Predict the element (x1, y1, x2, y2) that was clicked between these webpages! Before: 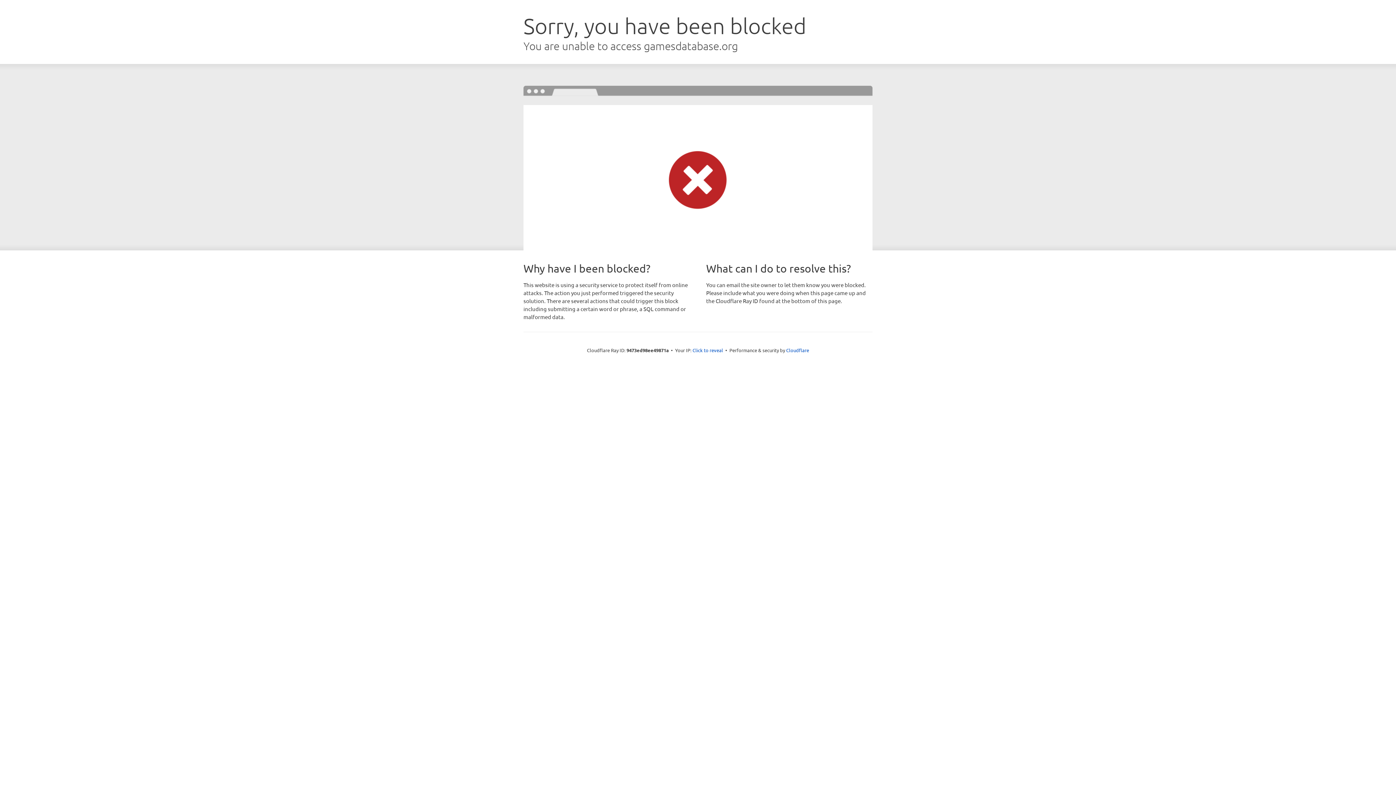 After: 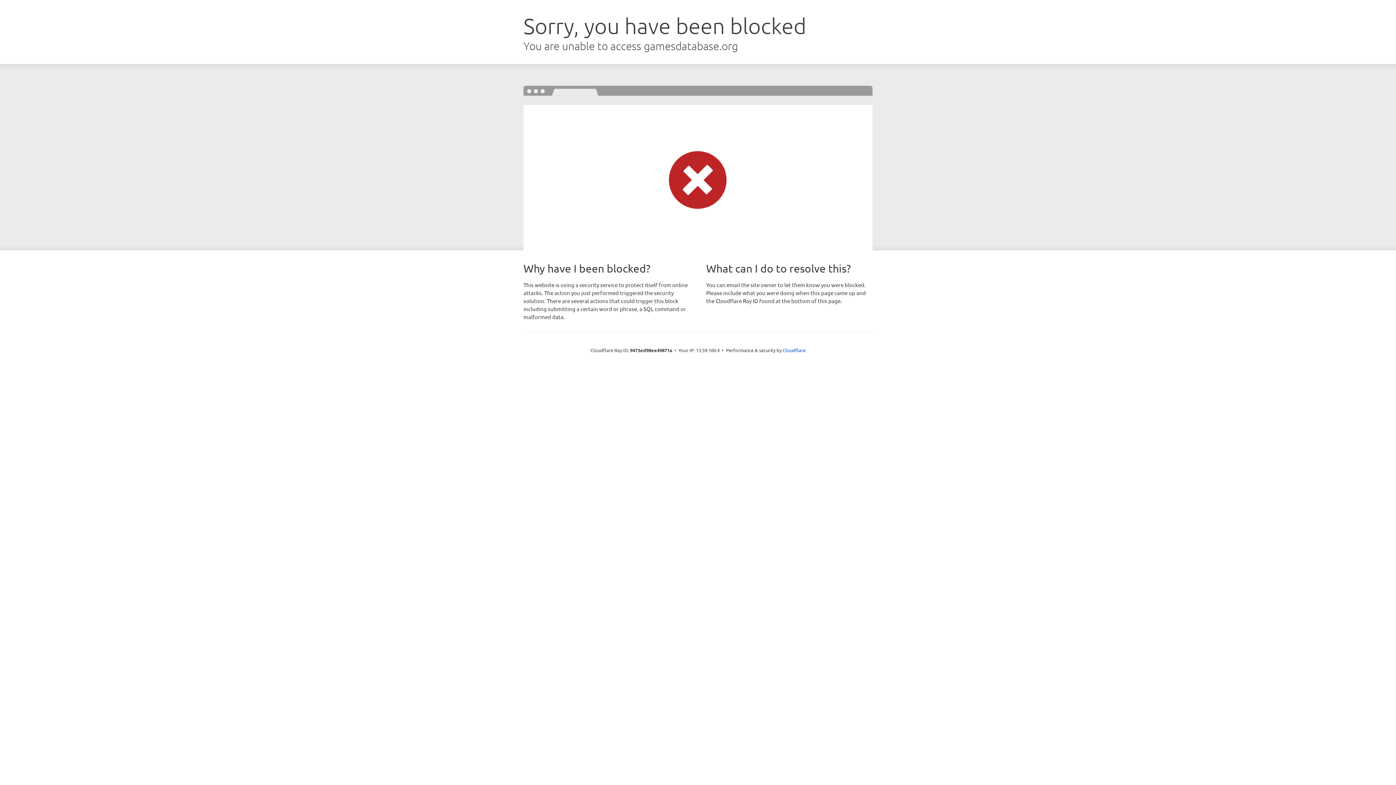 Action: bbox: (692, 346, 723, 353) label: Click to reveal